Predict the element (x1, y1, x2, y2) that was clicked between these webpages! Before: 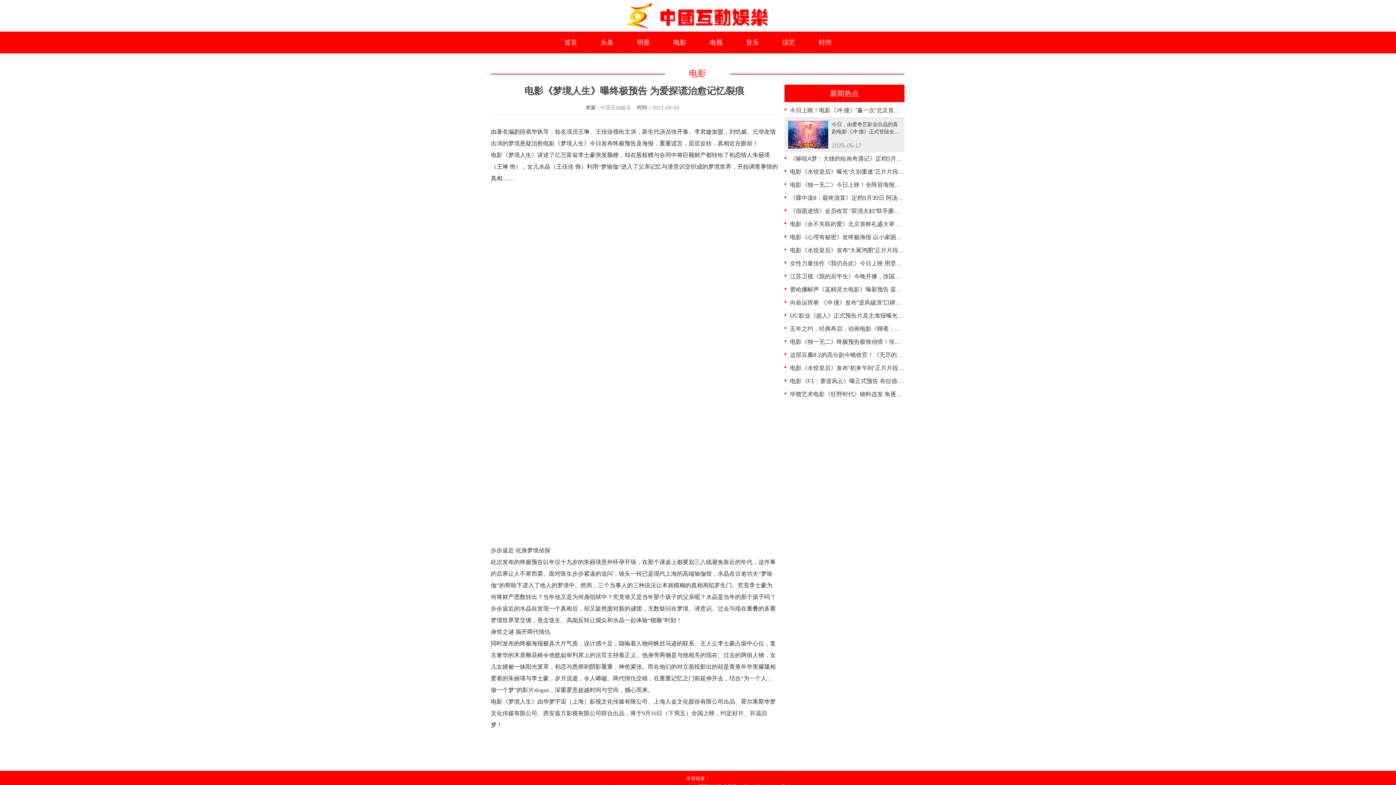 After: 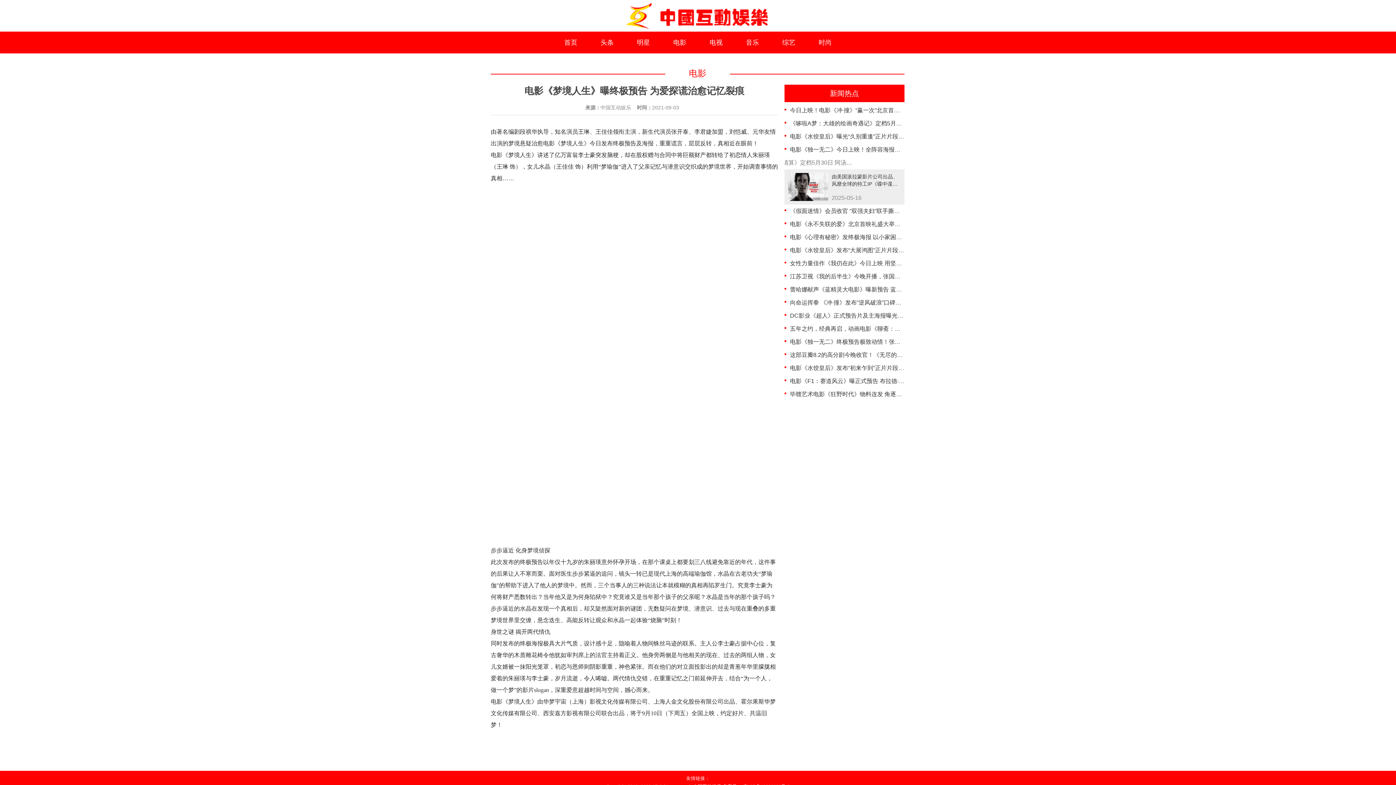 Action: label: 《碟中谍8：最终清算》定档5月30日 阿汤哥最后一搏震撼打响！ bbox: (790, 194, 956, 201)